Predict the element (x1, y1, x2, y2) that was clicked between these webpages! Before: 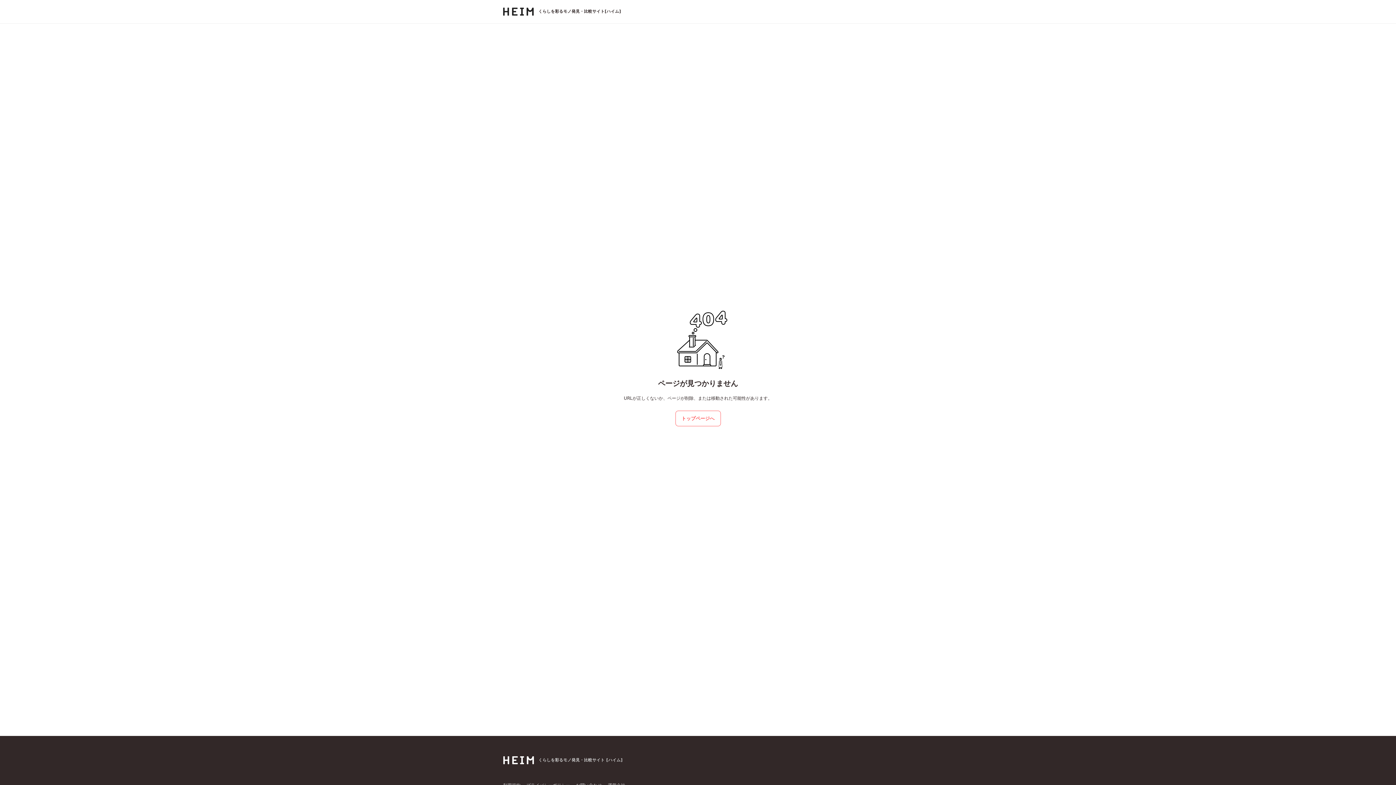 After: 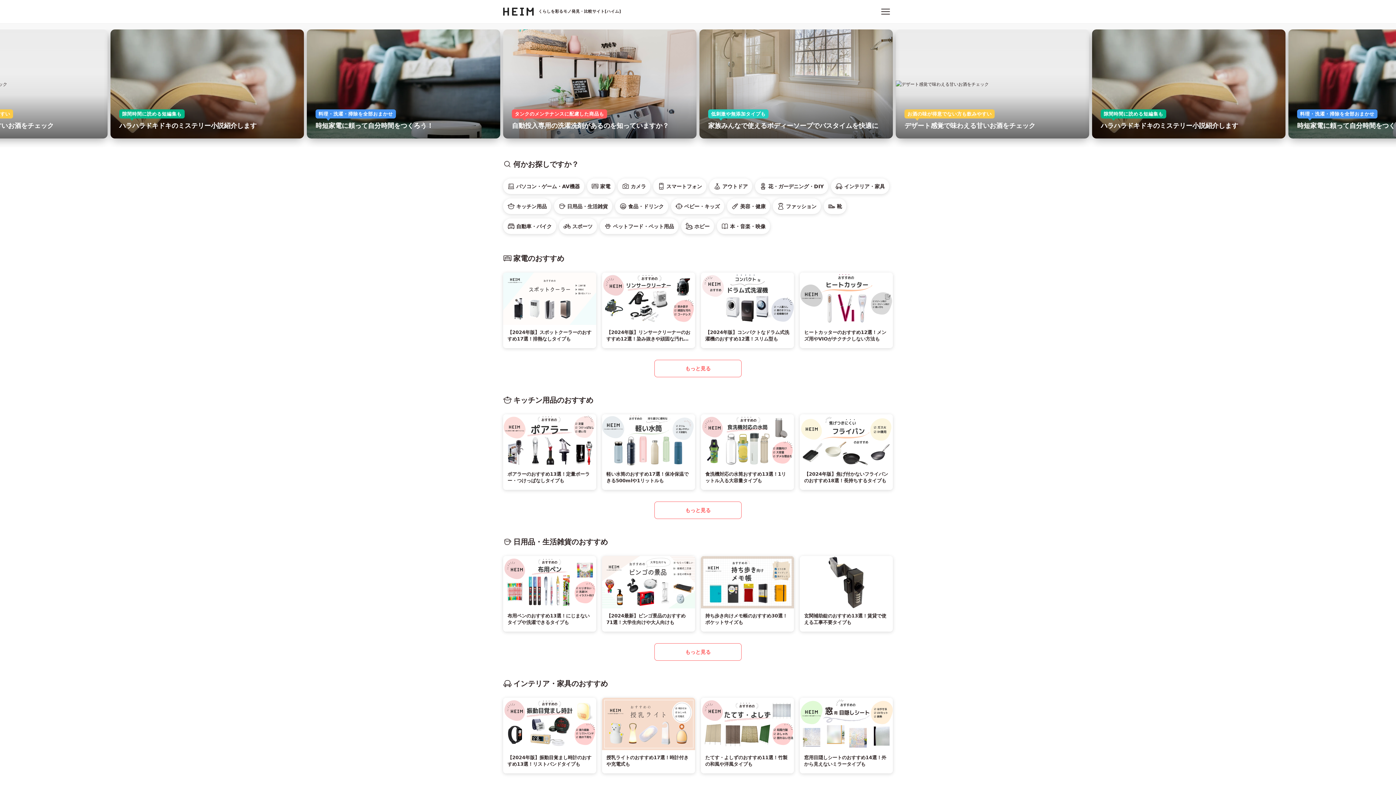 Action: label: くらしを彩るモノ発見・比較サイト [ハイム] bbox: (503, 753, 622, 767)